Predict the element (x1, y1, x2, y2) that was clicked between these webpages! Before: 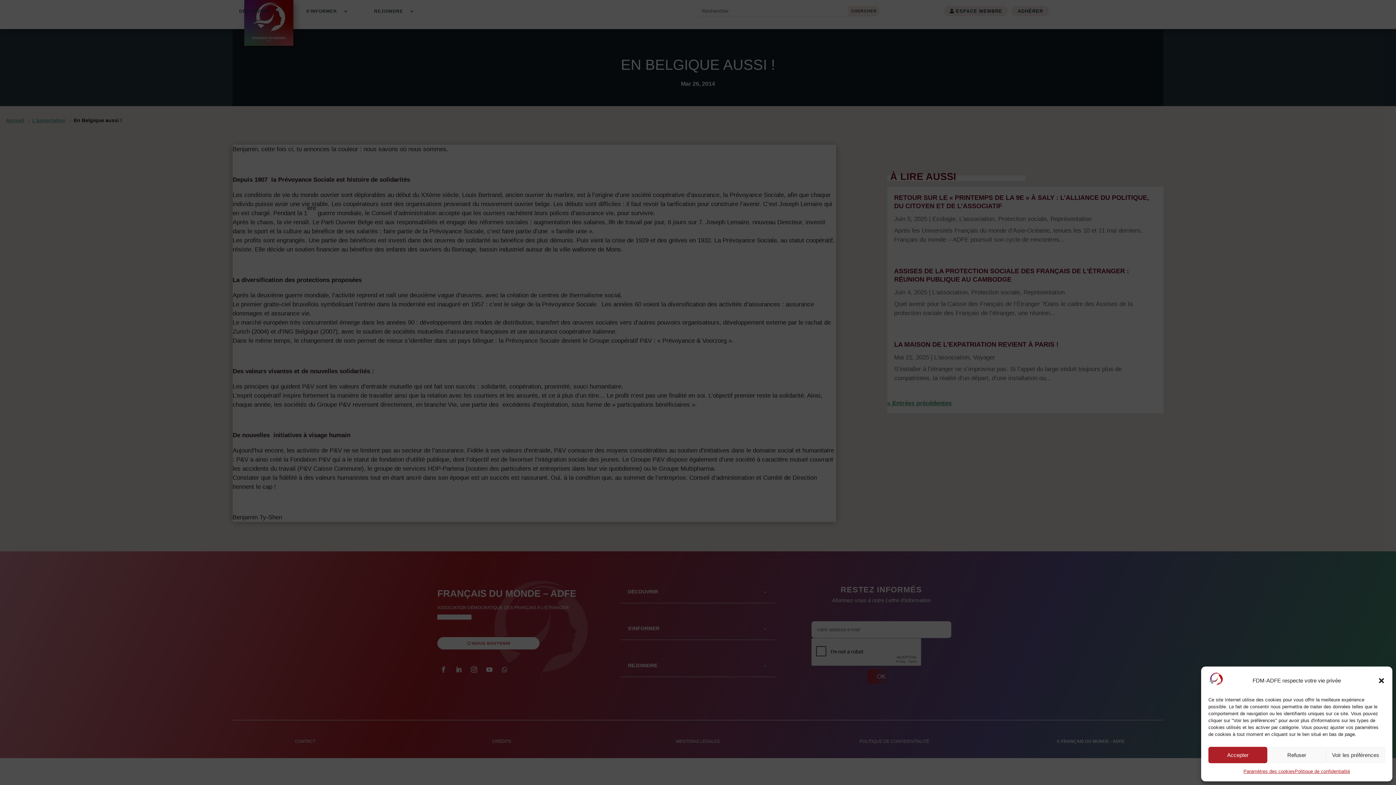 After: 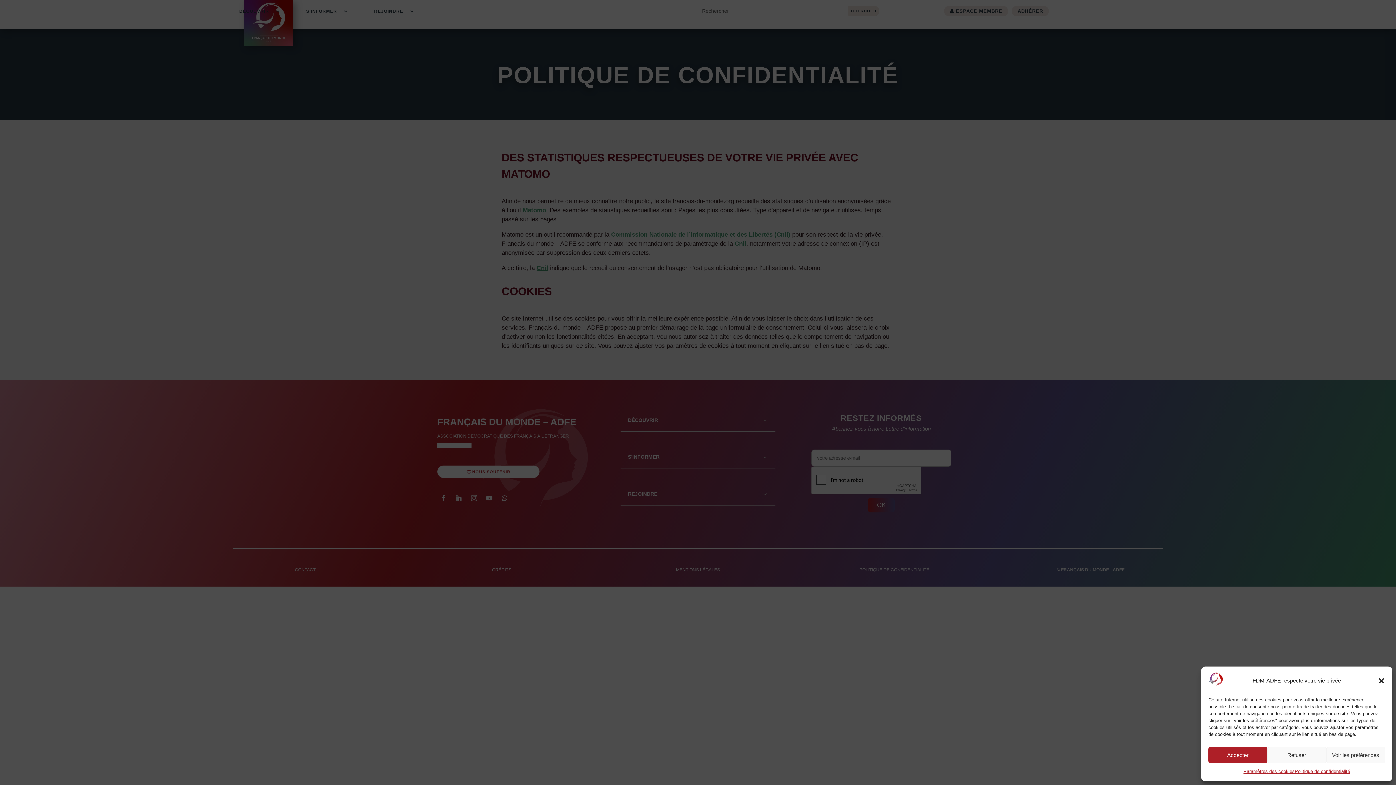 Action: label: Politique de confidentialité bbox: (1295, 767, 1350, 776)